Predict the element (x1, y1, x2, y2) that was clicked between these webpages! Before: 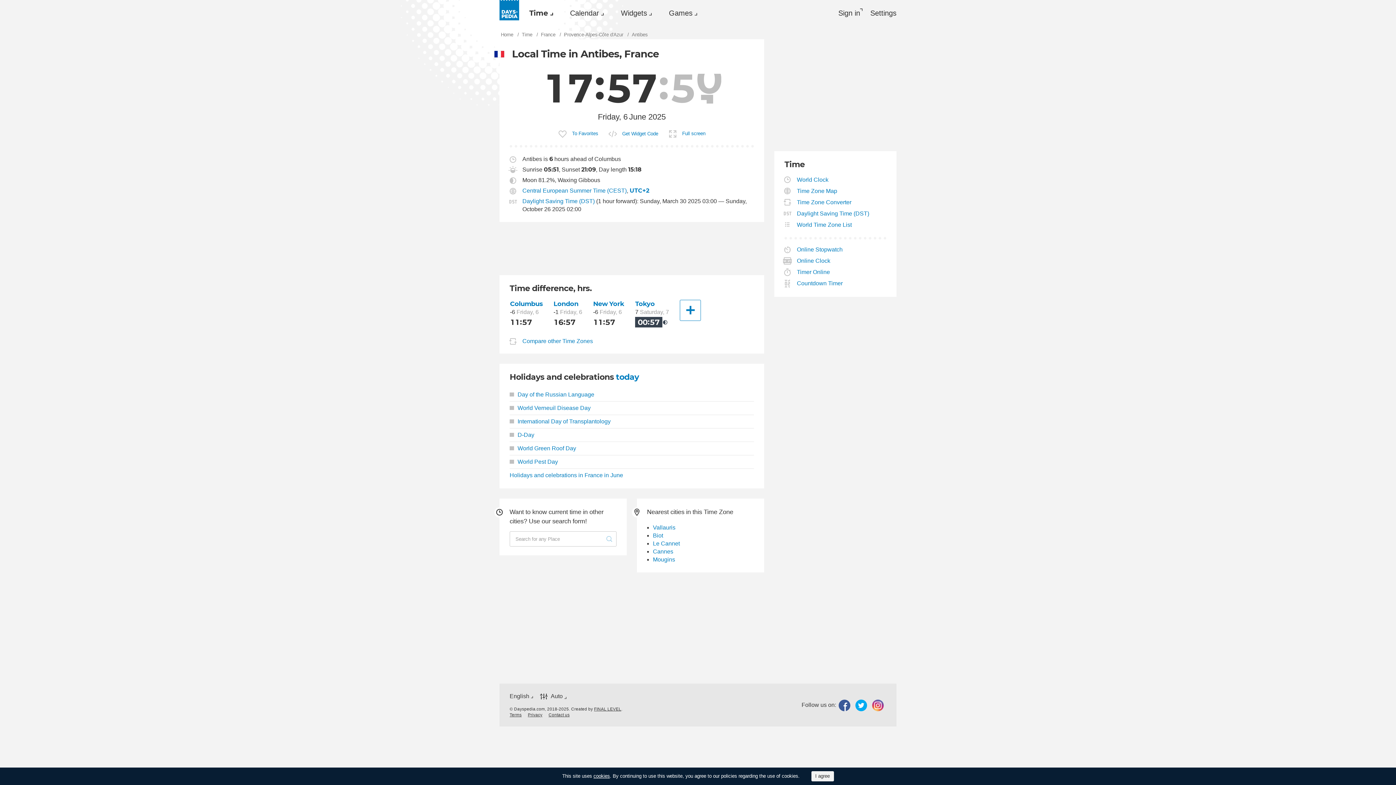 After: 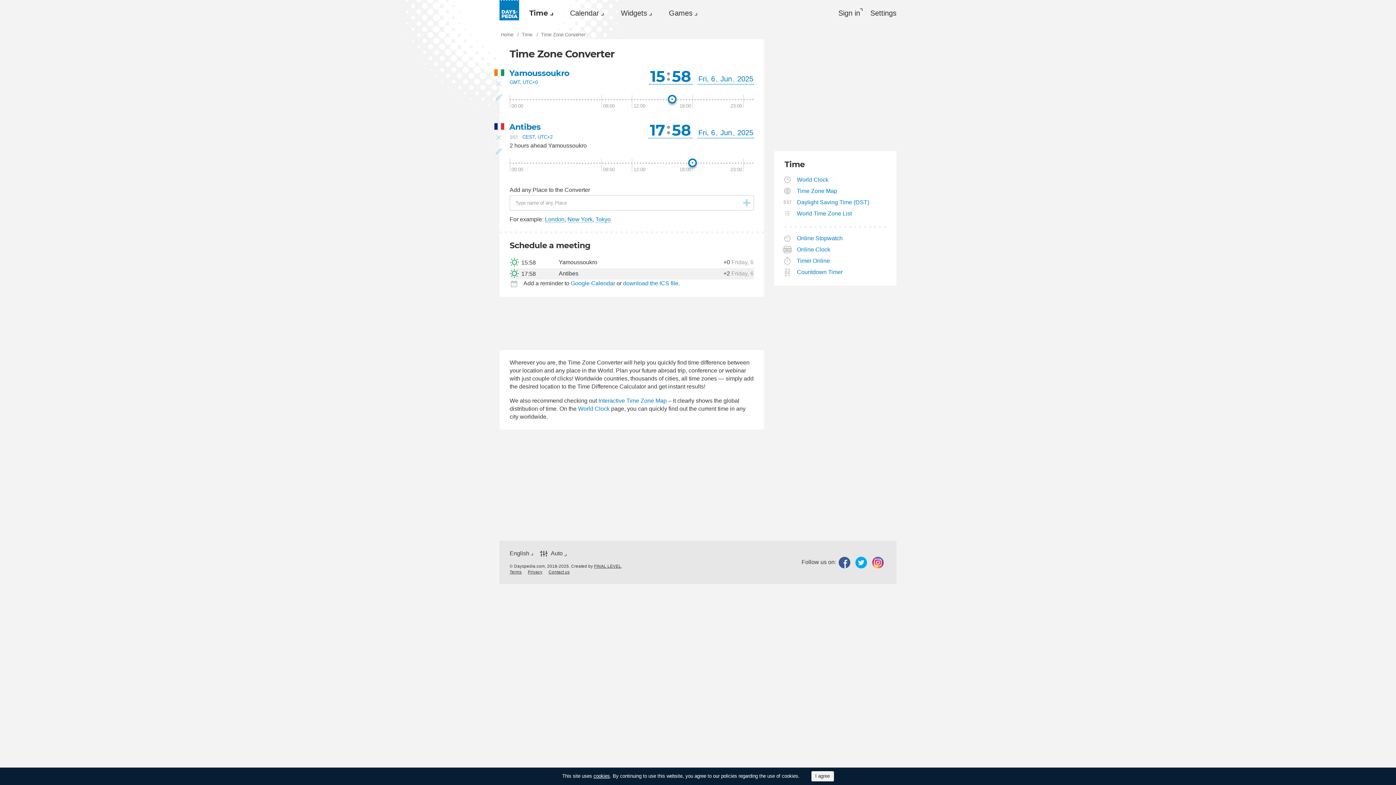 Action: bbox: (508, 337, 593, 346) label: Compare other Time Zones